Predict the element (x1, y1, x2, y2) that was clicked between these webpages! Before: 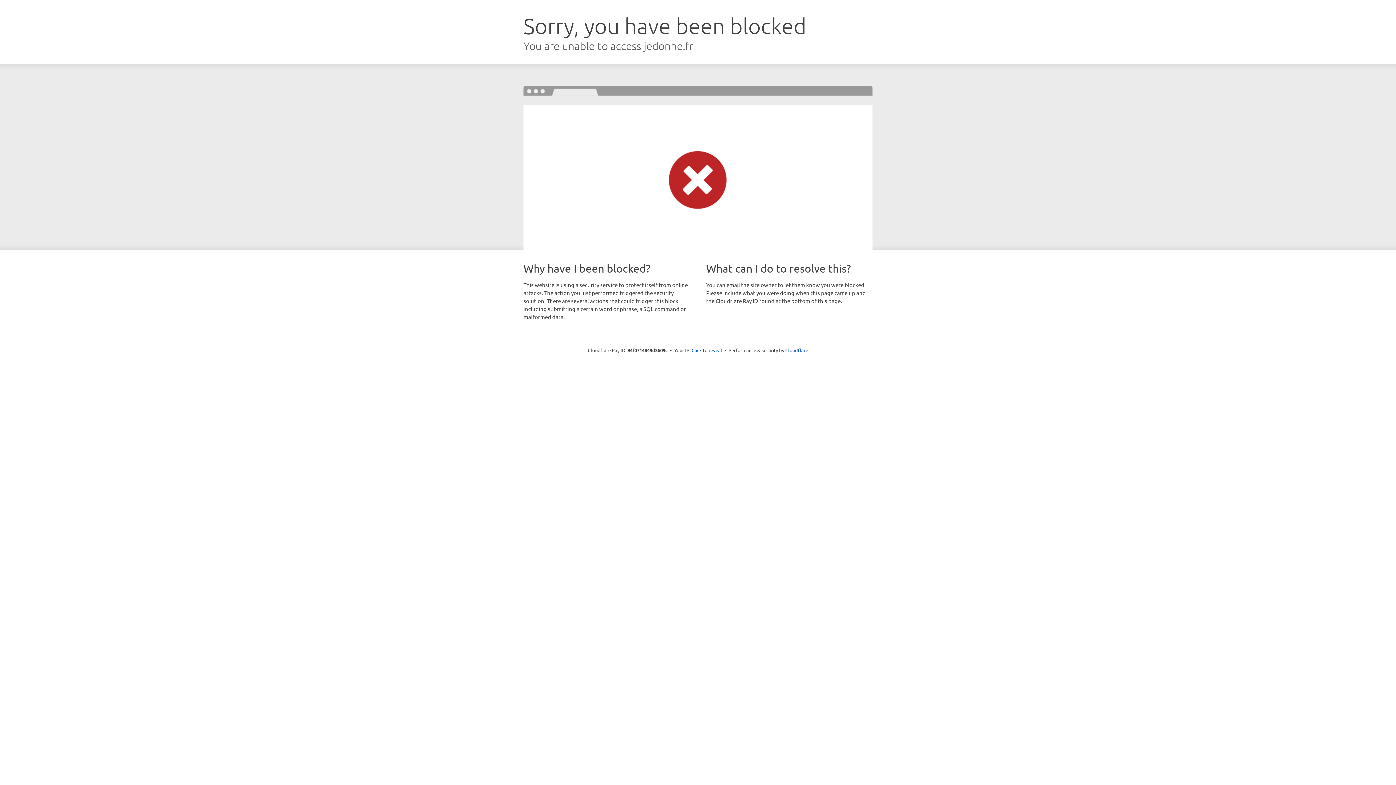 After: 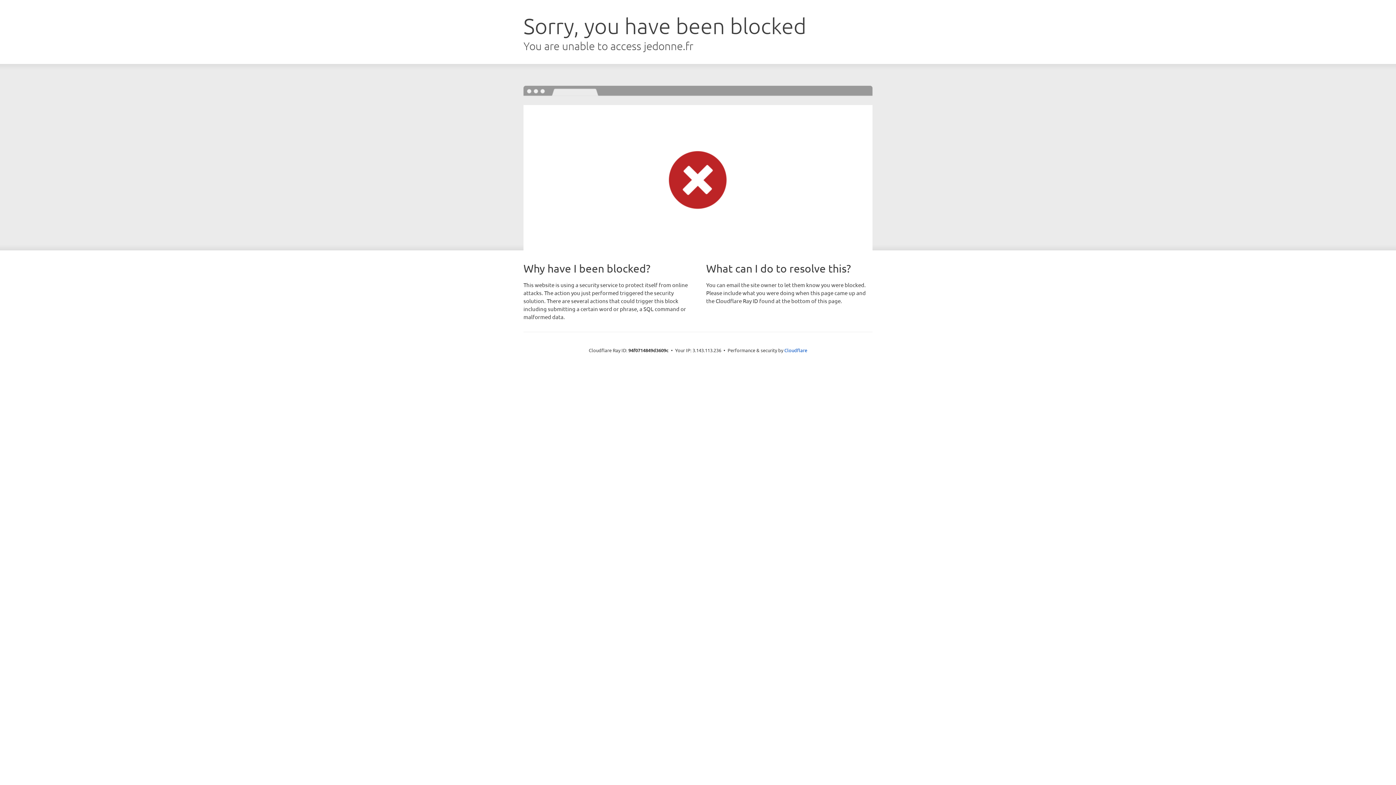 Action: label: Click to reveal bbox: (691, 346, 722, 353)